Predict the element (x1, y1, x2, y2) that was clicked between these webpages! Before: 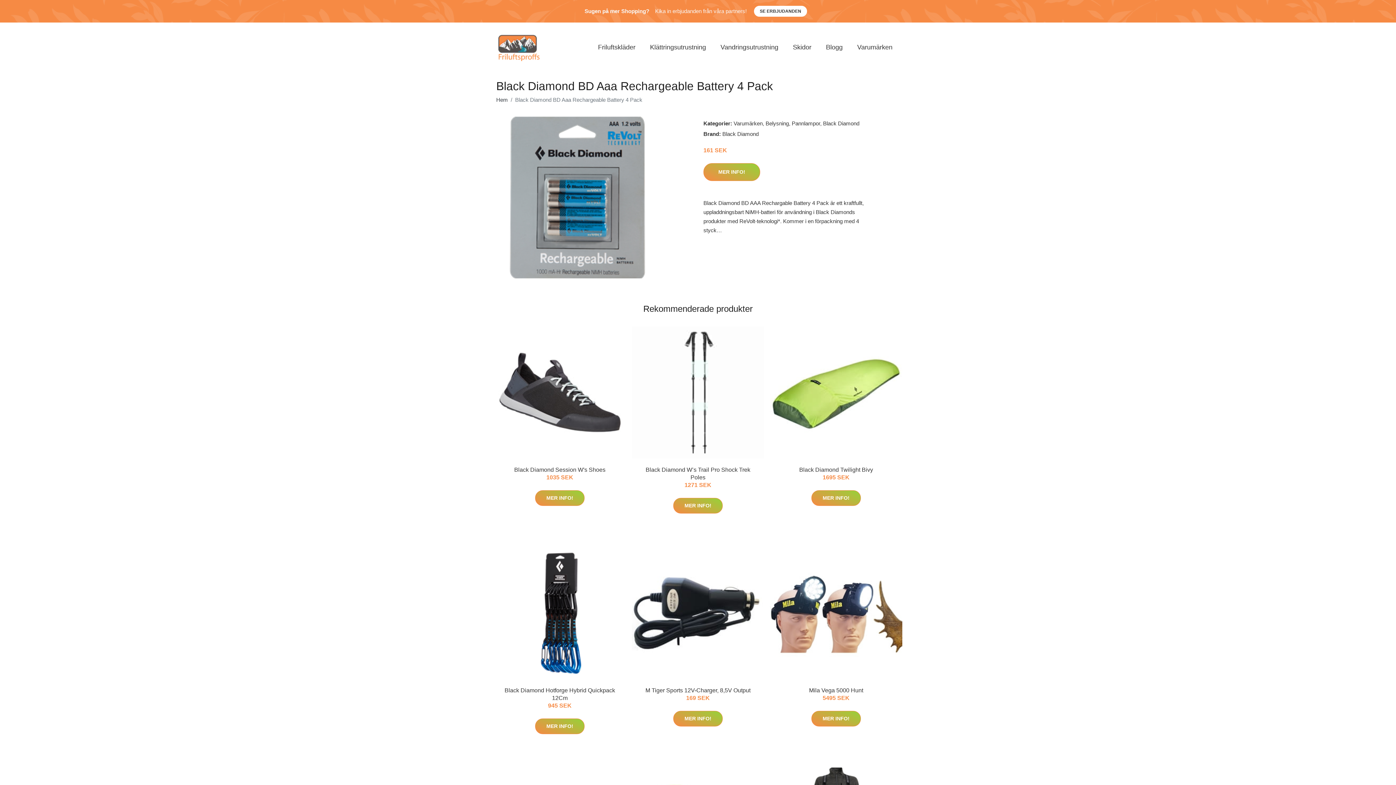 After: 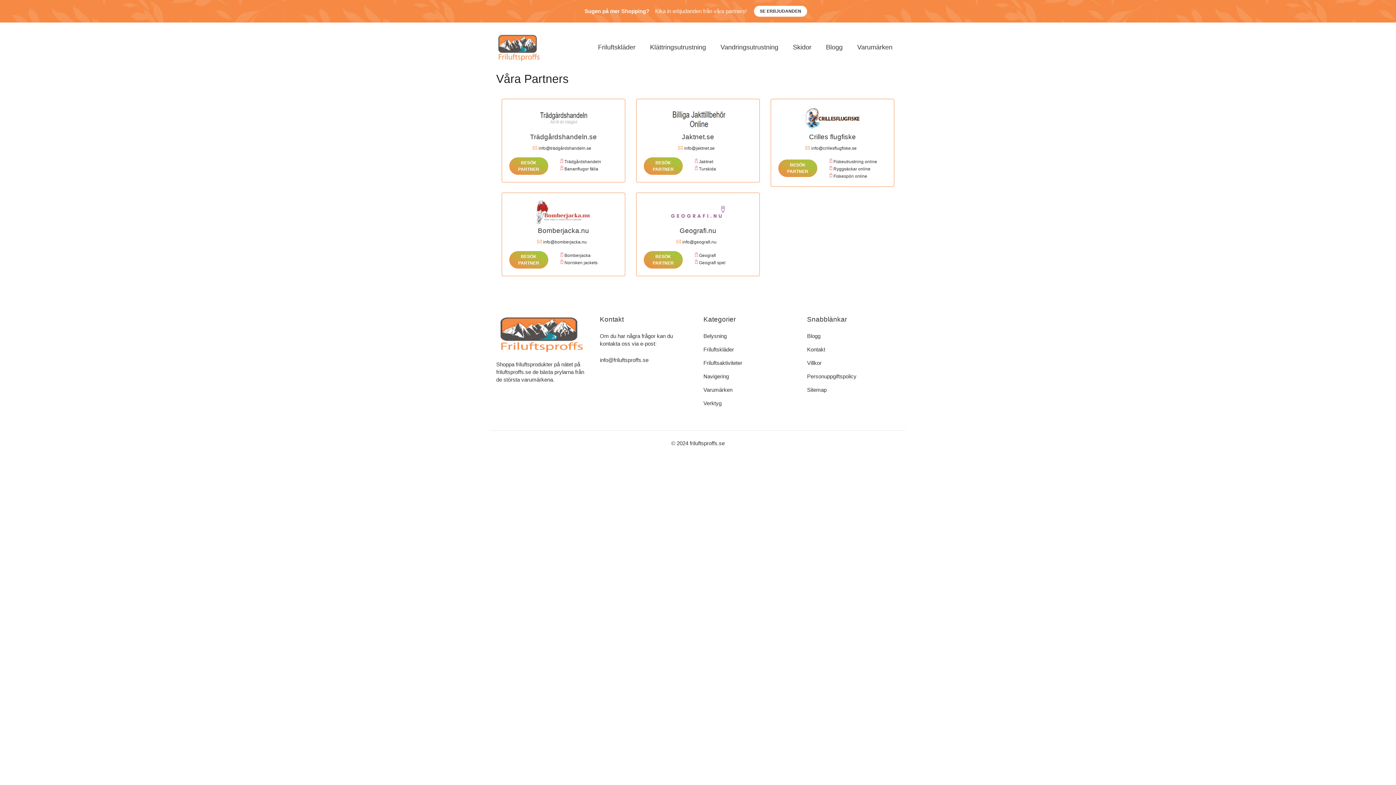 Action: label: SE ERBJUDANDEN bbox: (754, 5, 807, 16)